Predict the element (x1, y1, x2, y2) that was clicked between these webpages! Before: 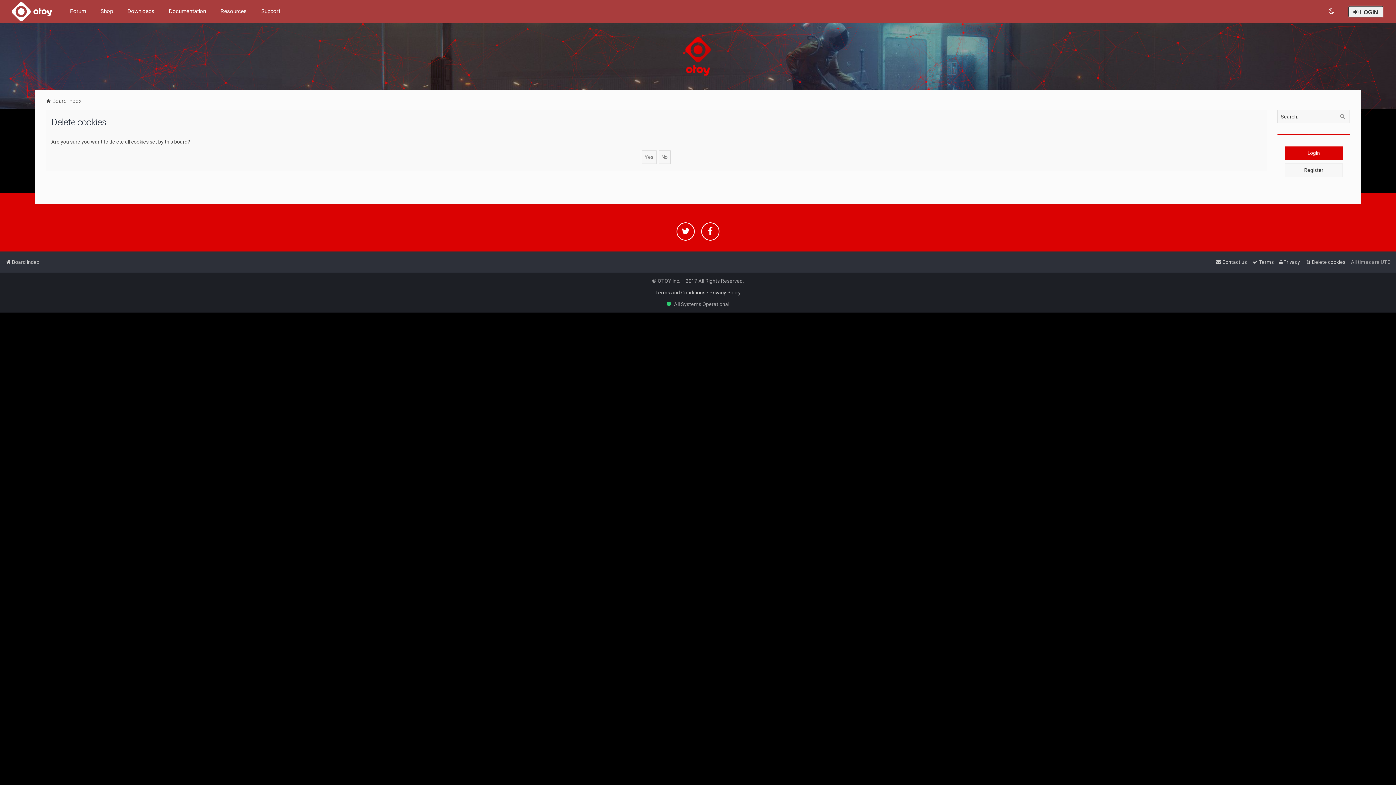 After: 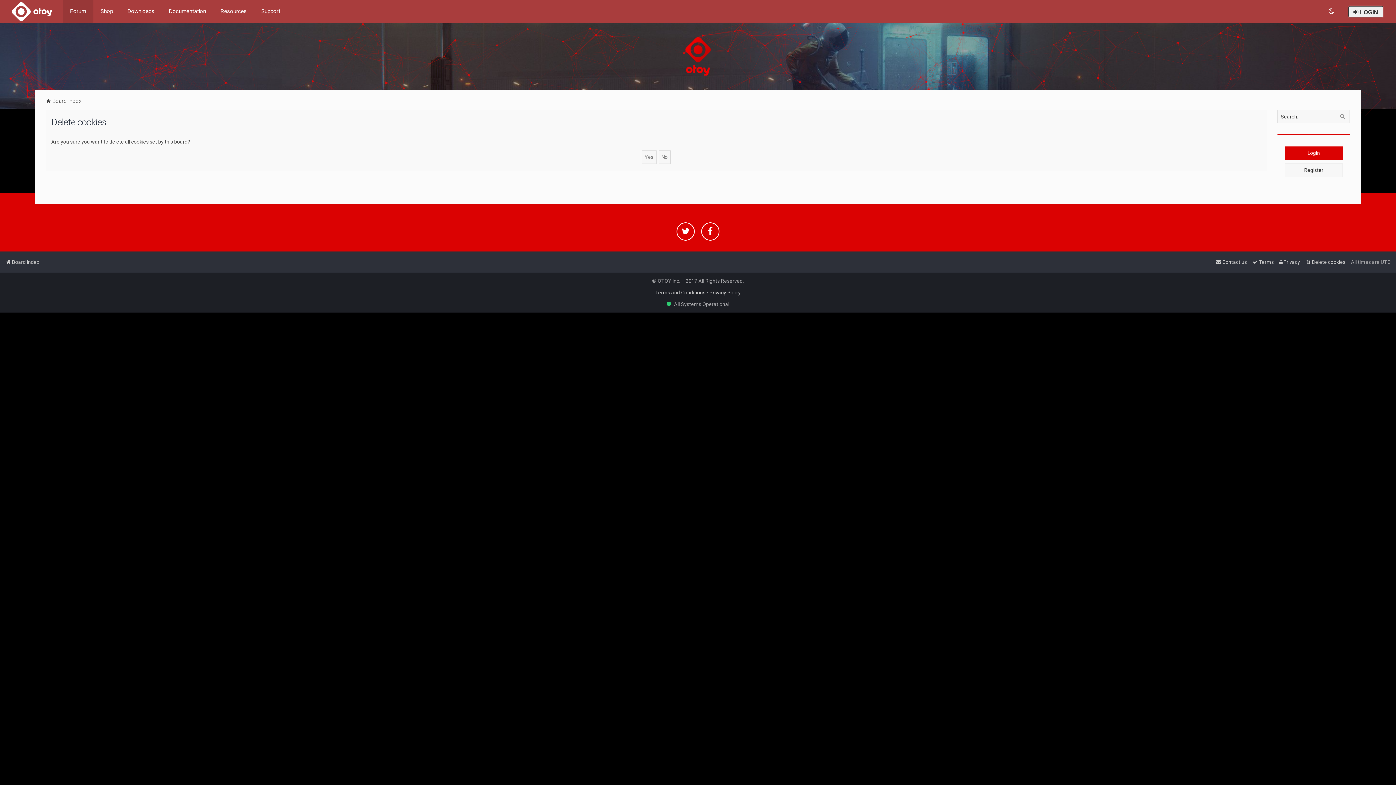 Action: label: Forum bbox: (68, 6, 87, 16)